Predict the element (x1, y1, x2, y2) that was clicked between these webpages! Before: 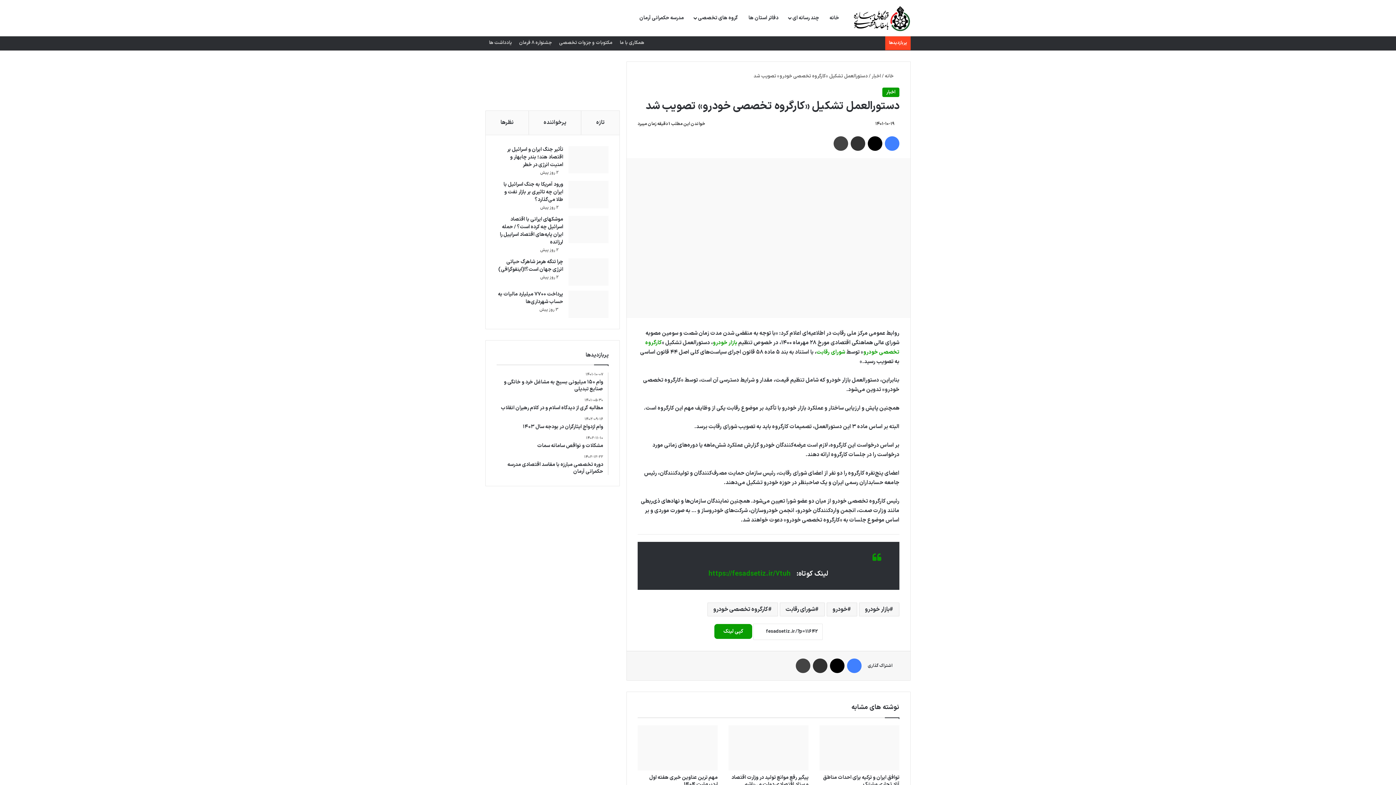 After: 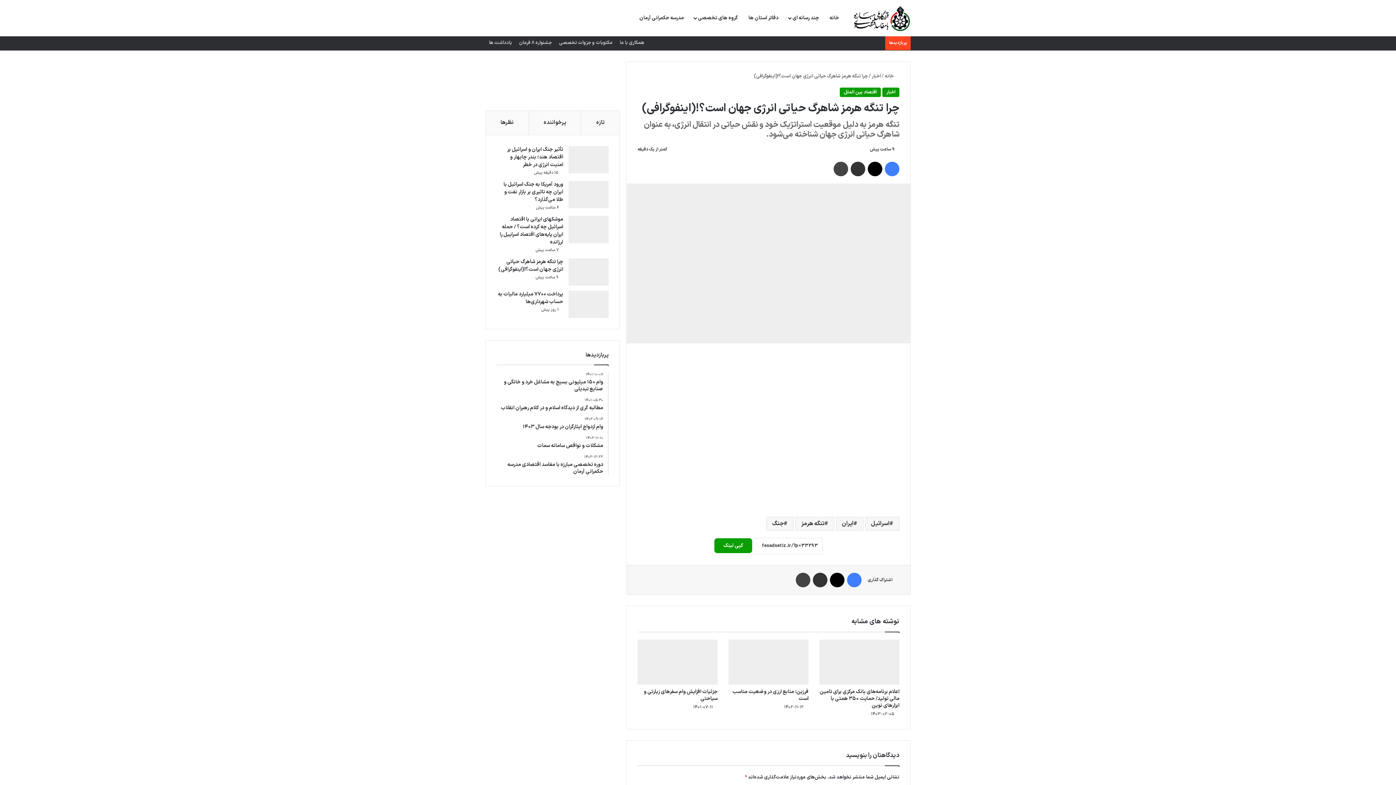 Action: bbox: (568, 258, 608, 285) label: چرا تنگه هرمز شاهرگ حیاتی انرژی جهان است؟!(اینفوگرافی)